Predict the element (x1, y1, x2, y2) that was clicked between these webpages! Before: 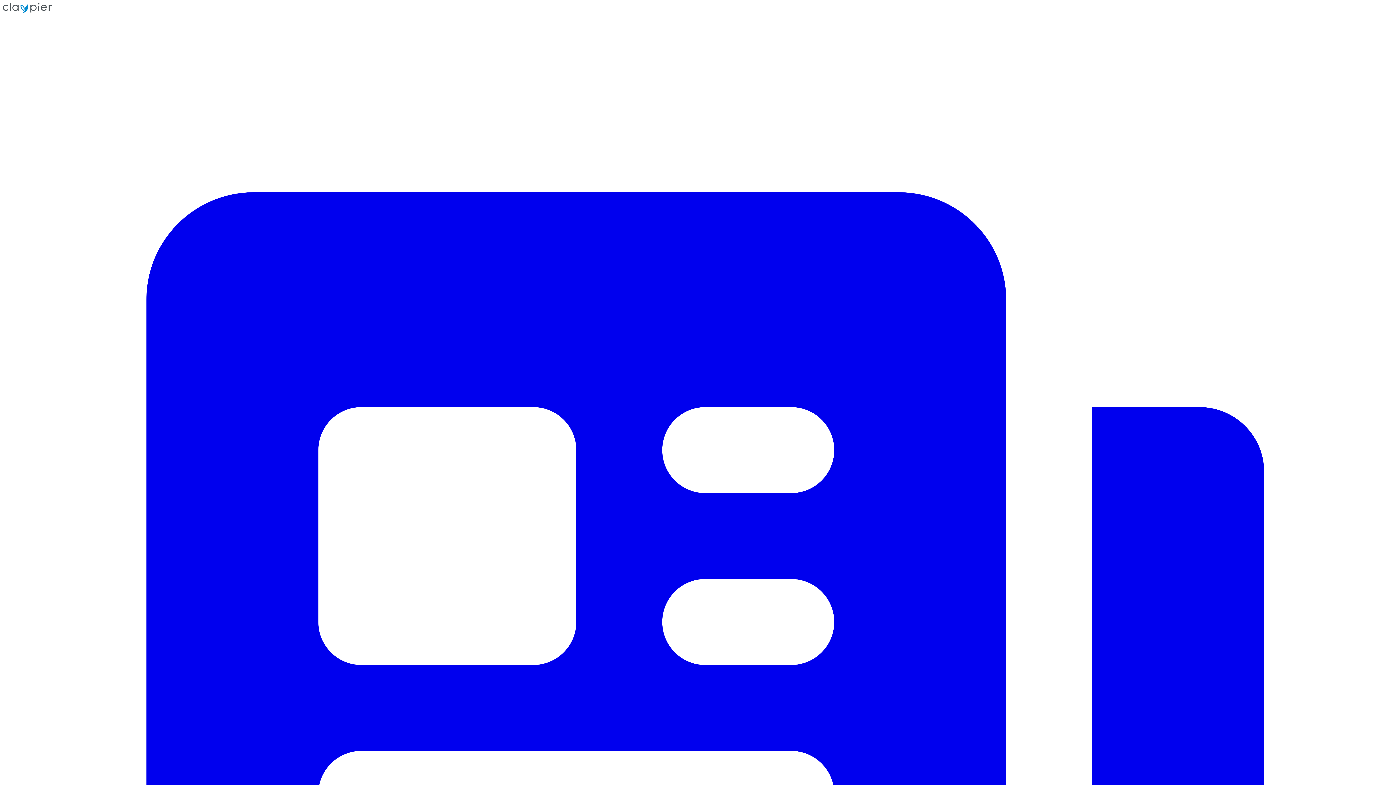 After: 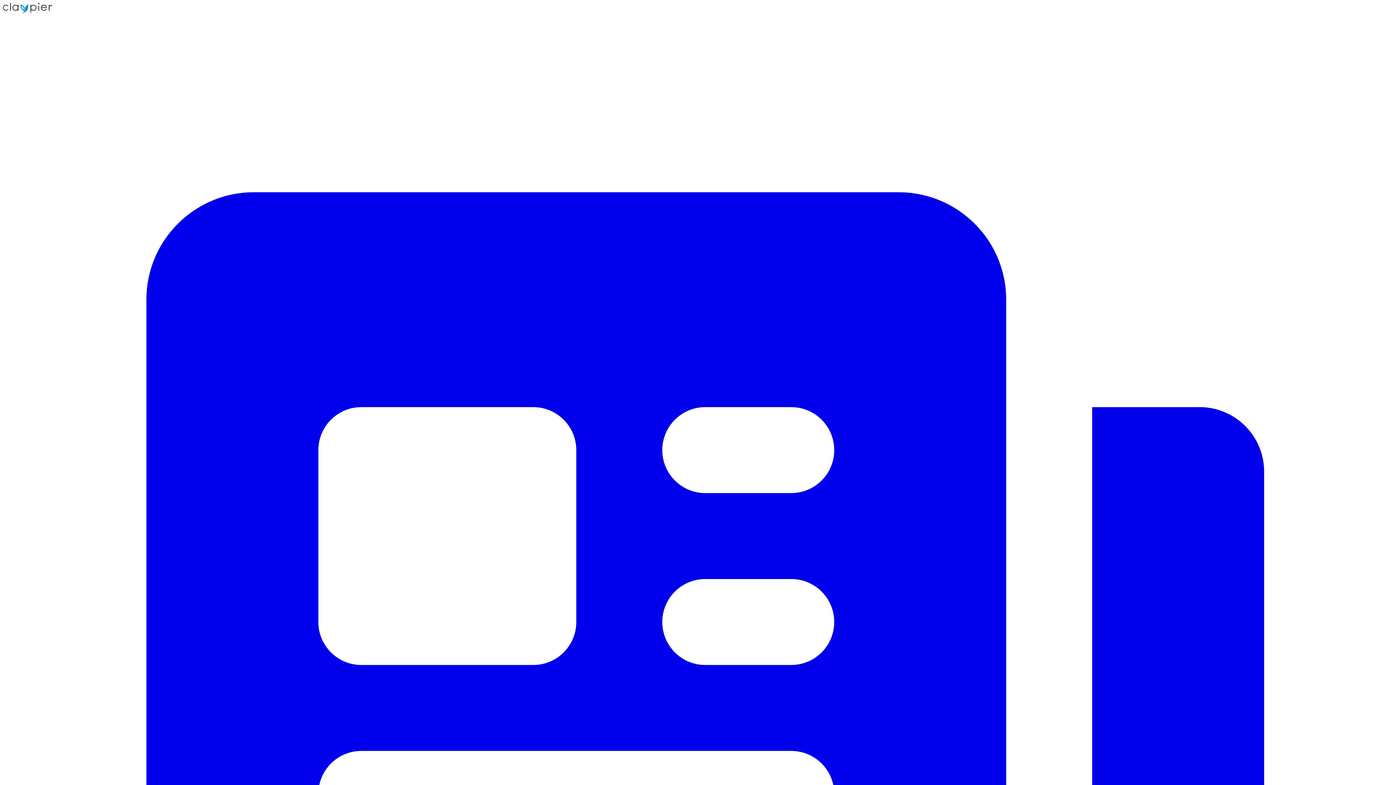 Action: bbox: (2, 8, 52, 14)